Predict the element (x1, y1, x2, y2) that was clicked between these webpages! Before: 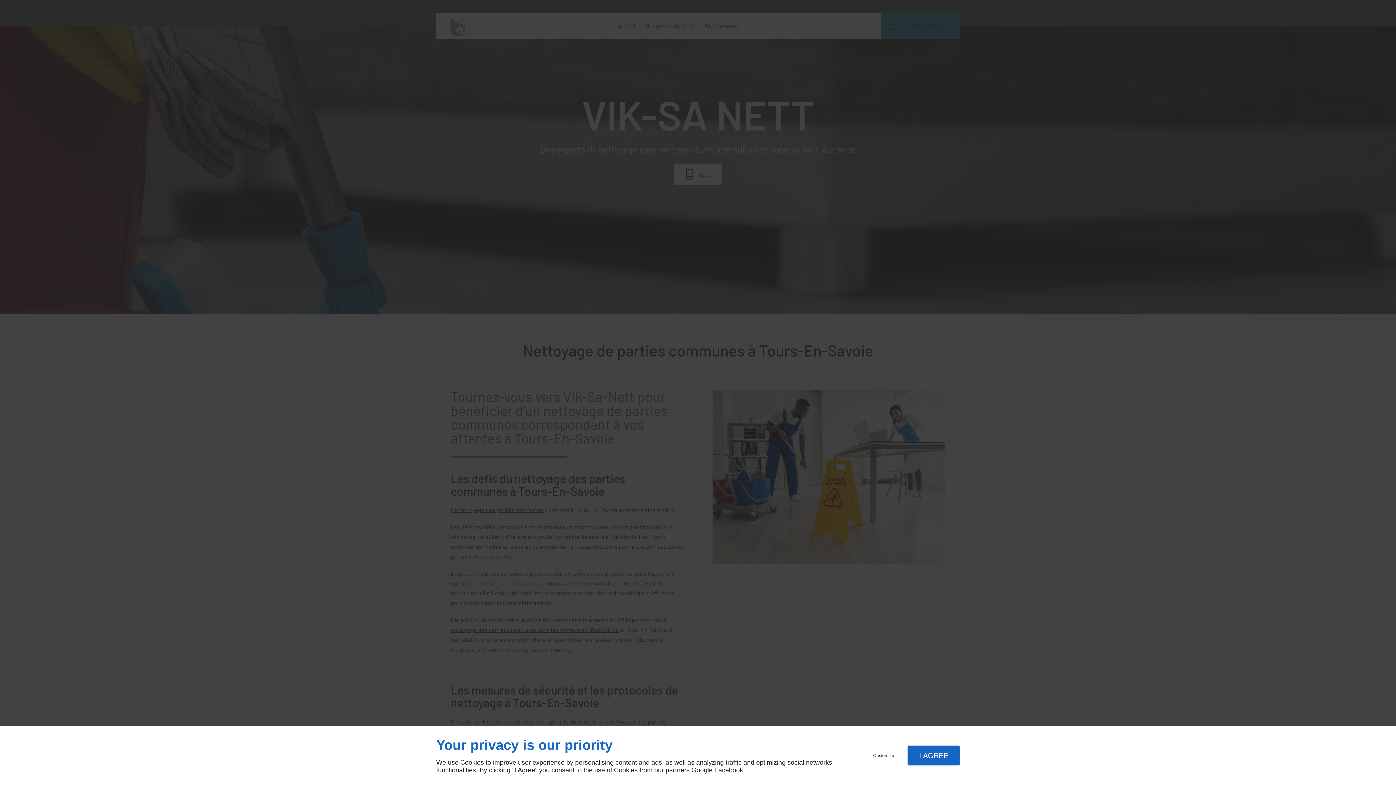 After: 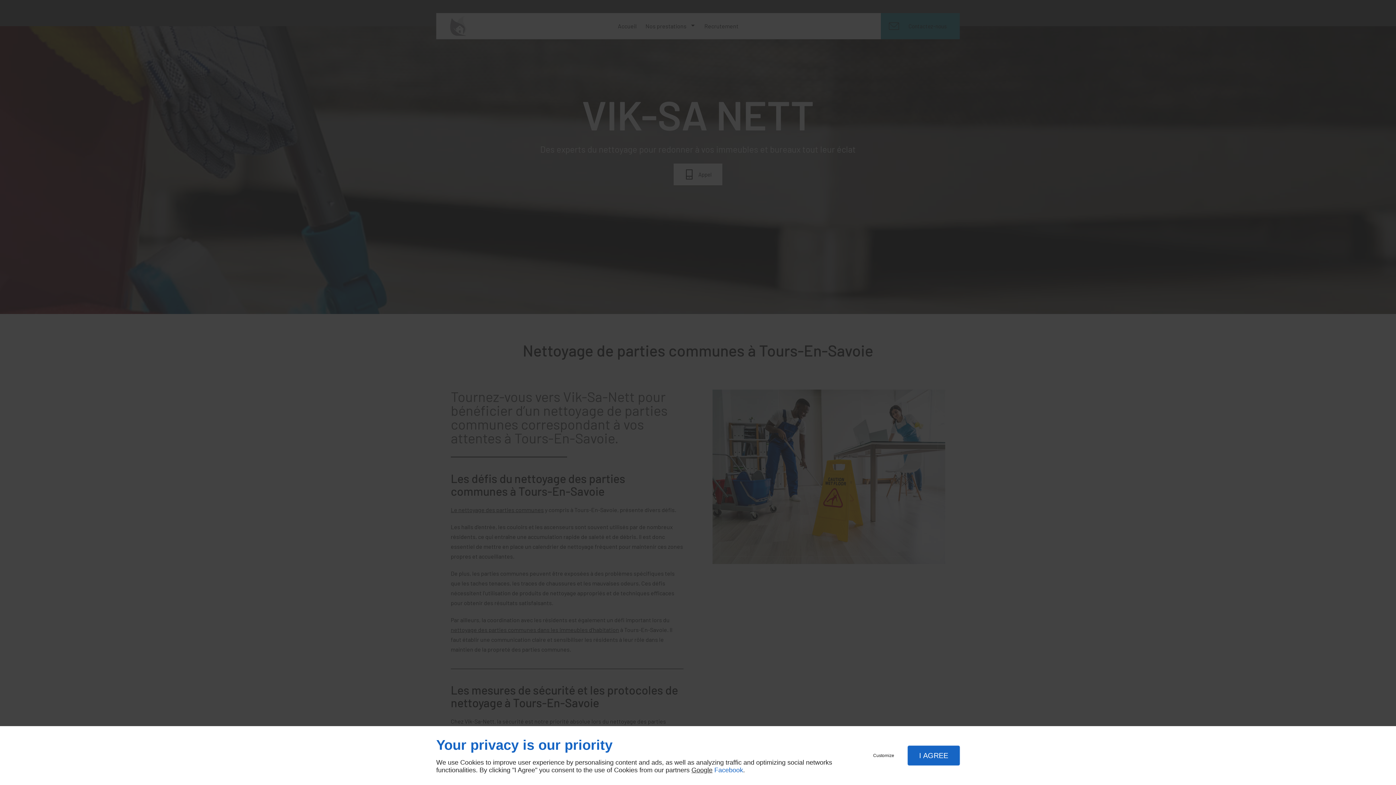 Action: bbox: (714, 766, 743, 774) label: Facebook